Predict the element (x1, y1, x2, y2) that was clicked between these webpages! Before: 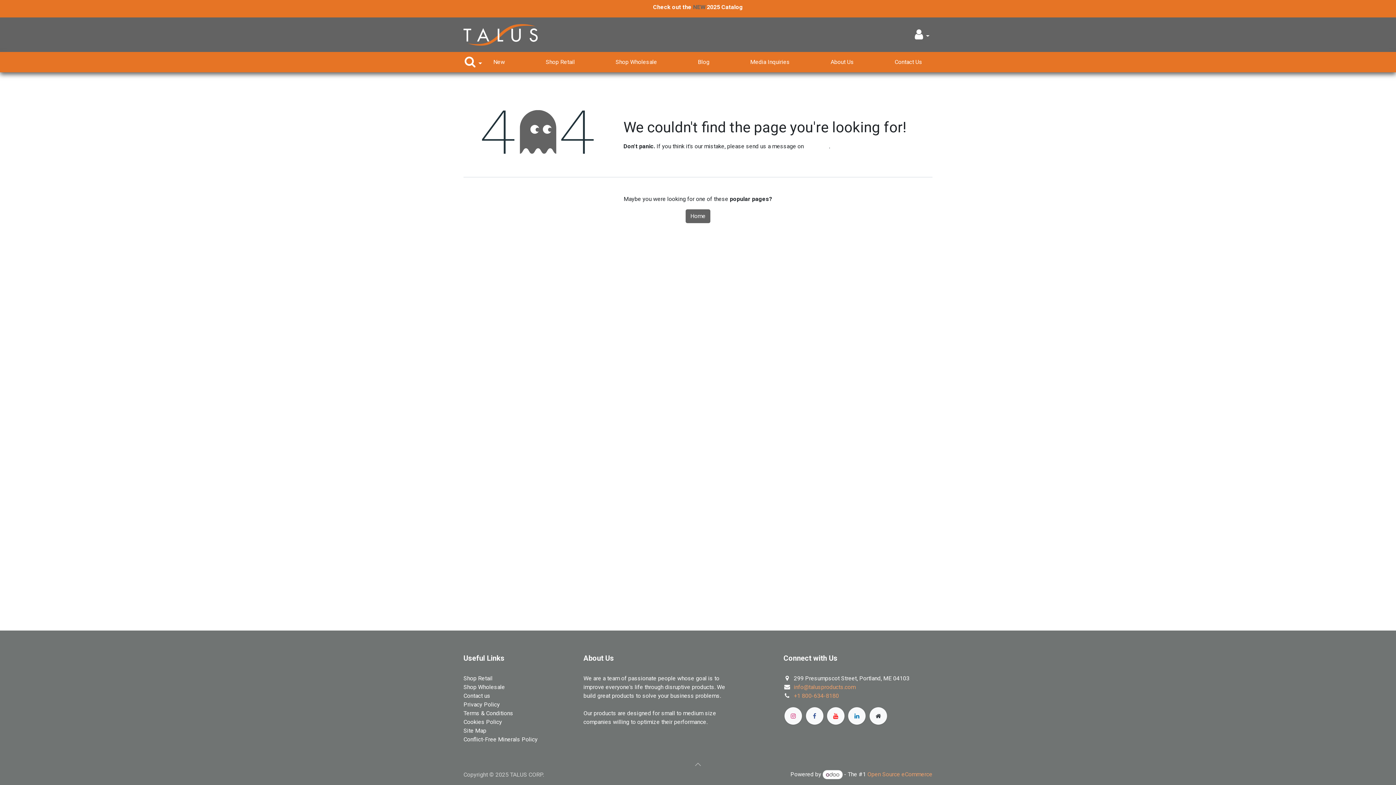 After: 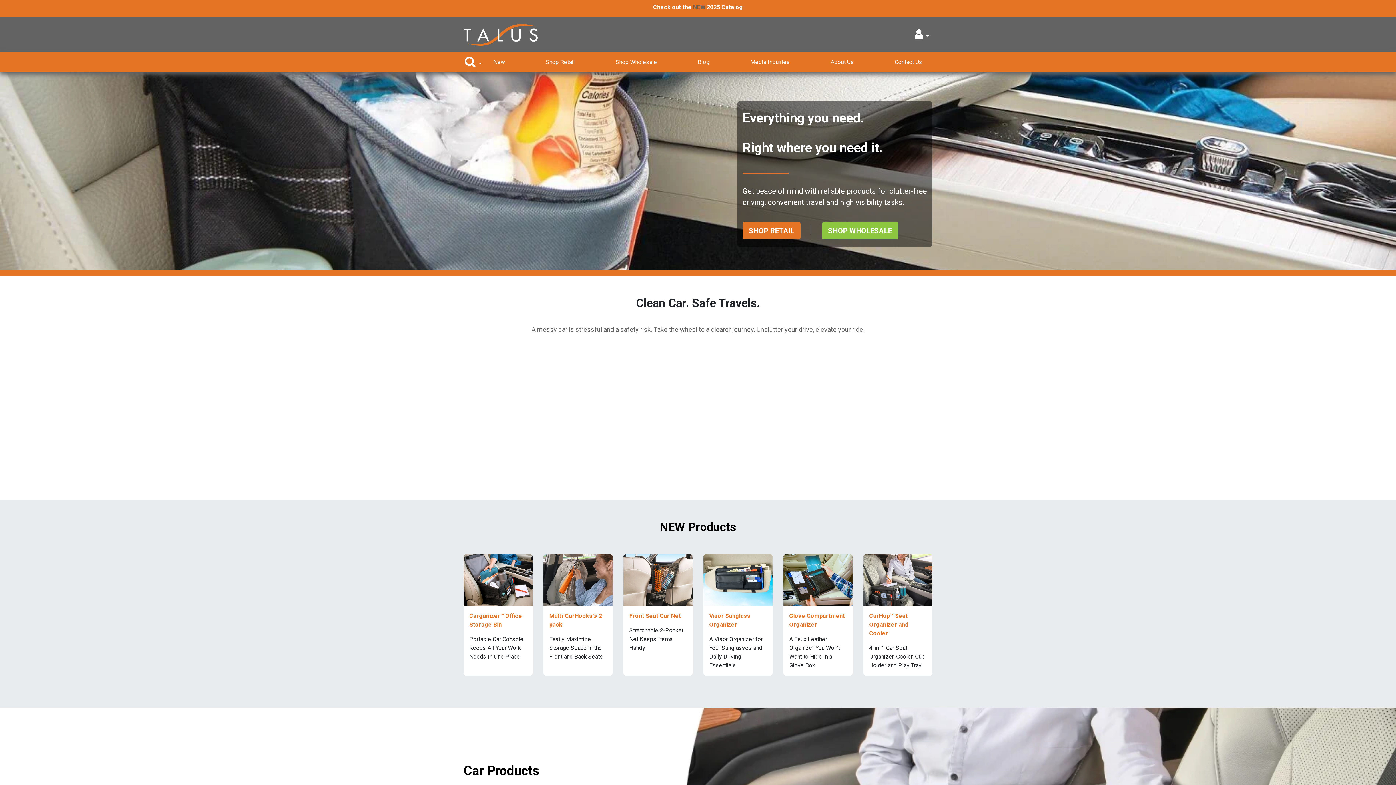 Action: label: Home bbox: (685, 209, 710, 223)